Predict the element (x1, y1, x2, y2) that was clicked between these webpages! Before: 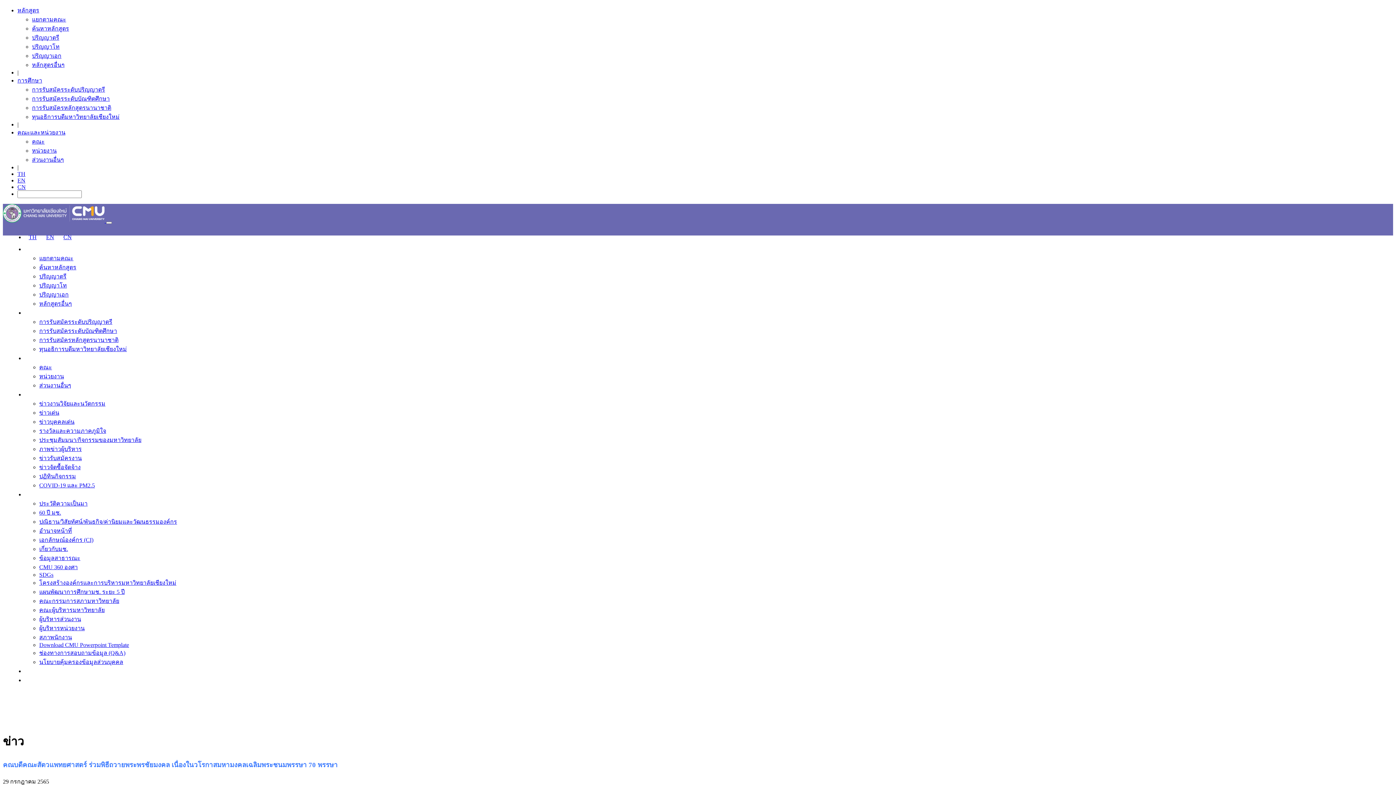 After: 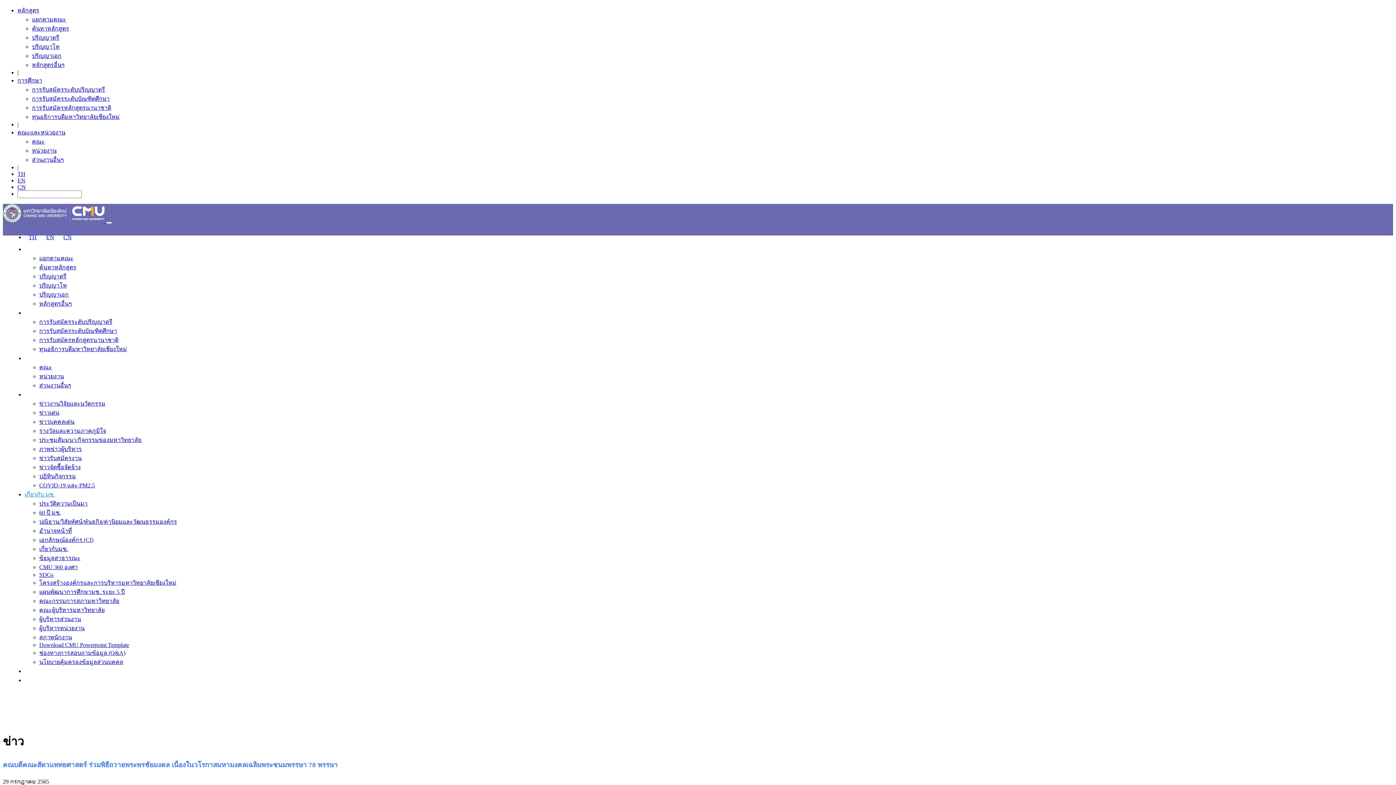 Action: bbox: (39, 509, 61, 515) label: 60 ปี มช.